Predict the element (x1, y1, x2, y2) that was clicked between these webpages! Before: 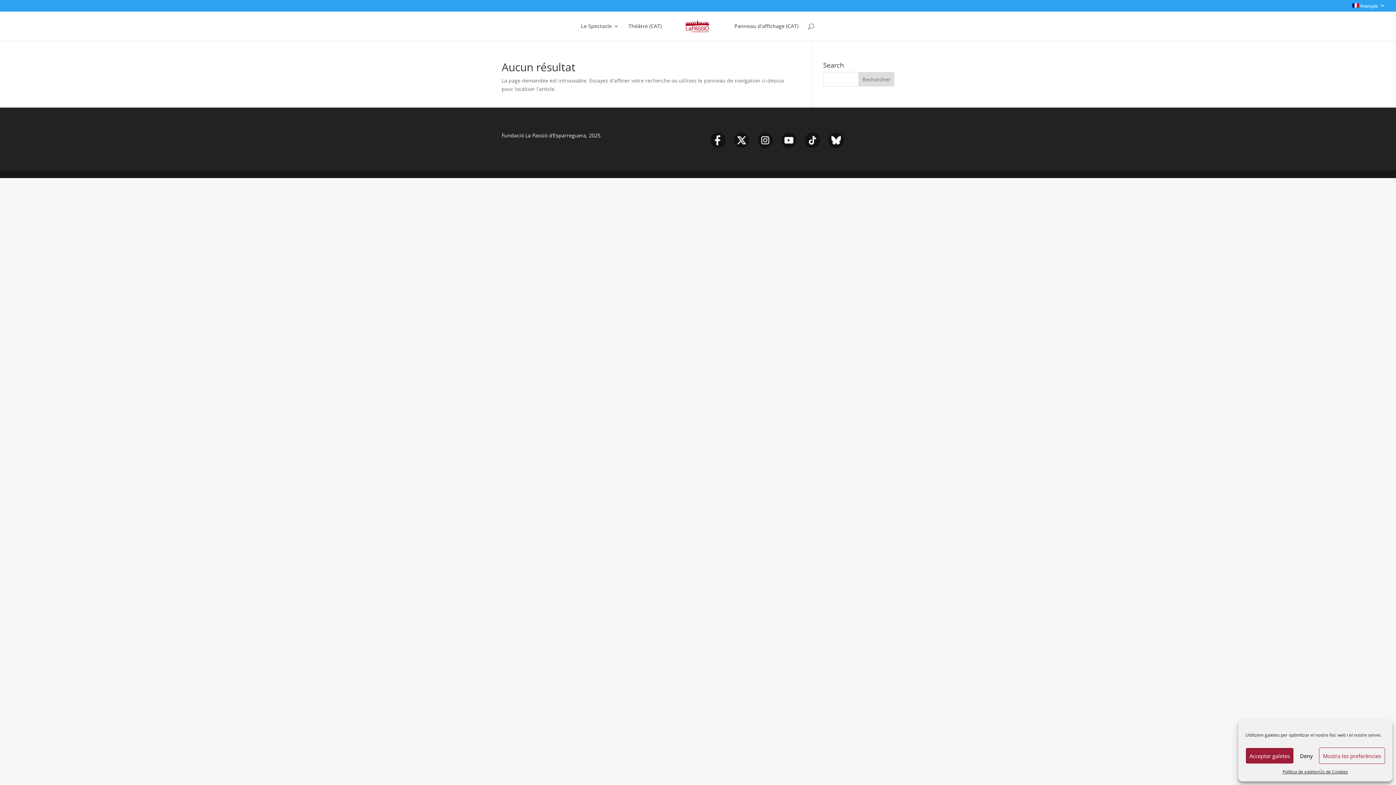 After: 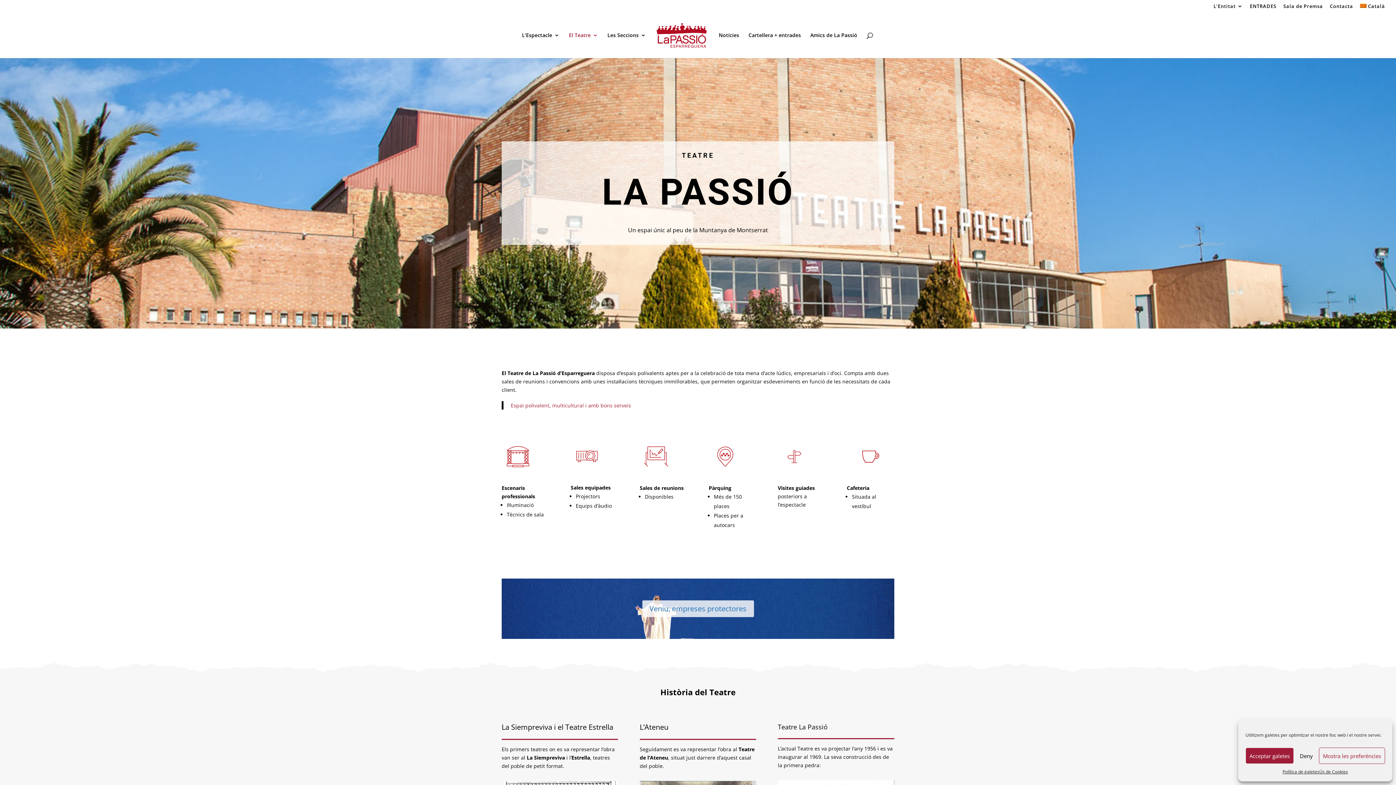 Action: bbox: (628, 23, 661, 40) label: Théâtre (CAT)